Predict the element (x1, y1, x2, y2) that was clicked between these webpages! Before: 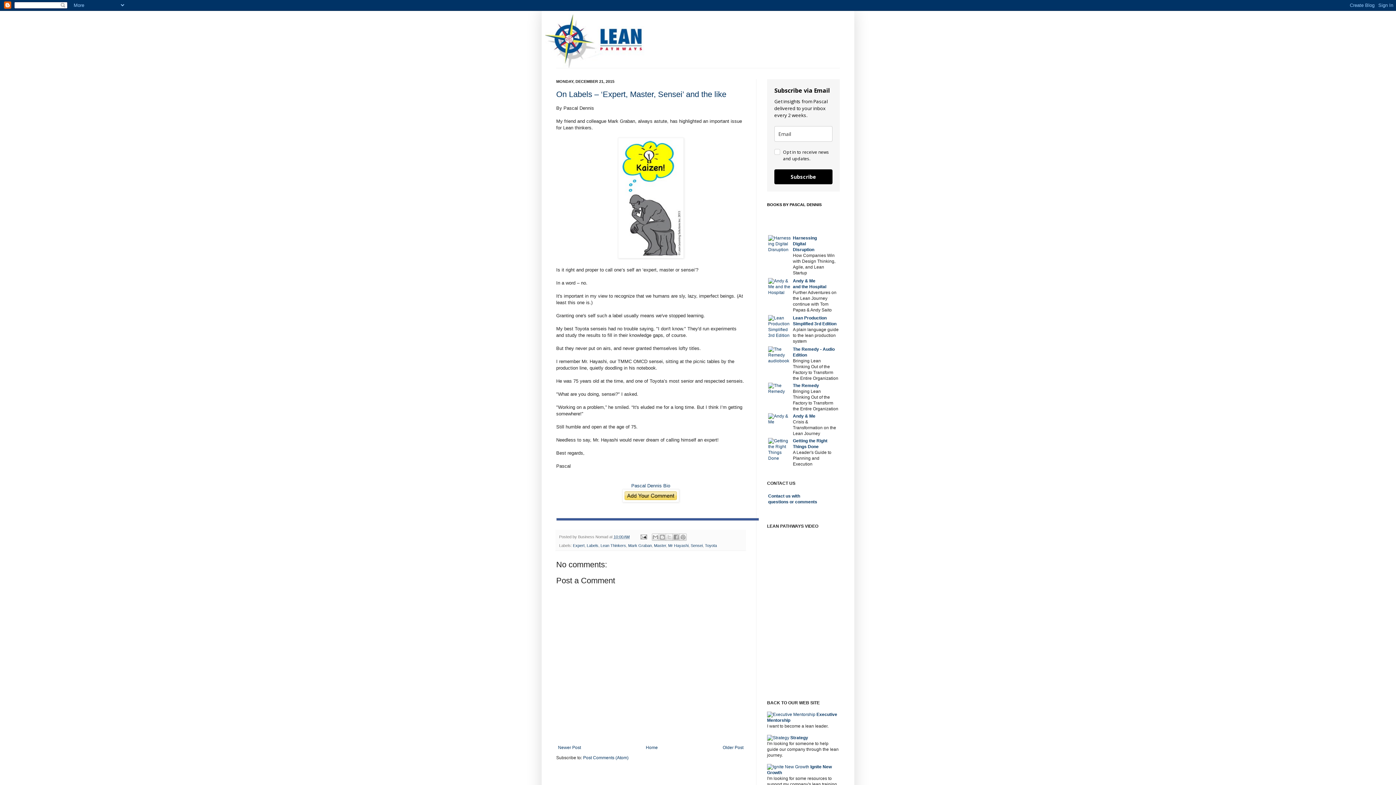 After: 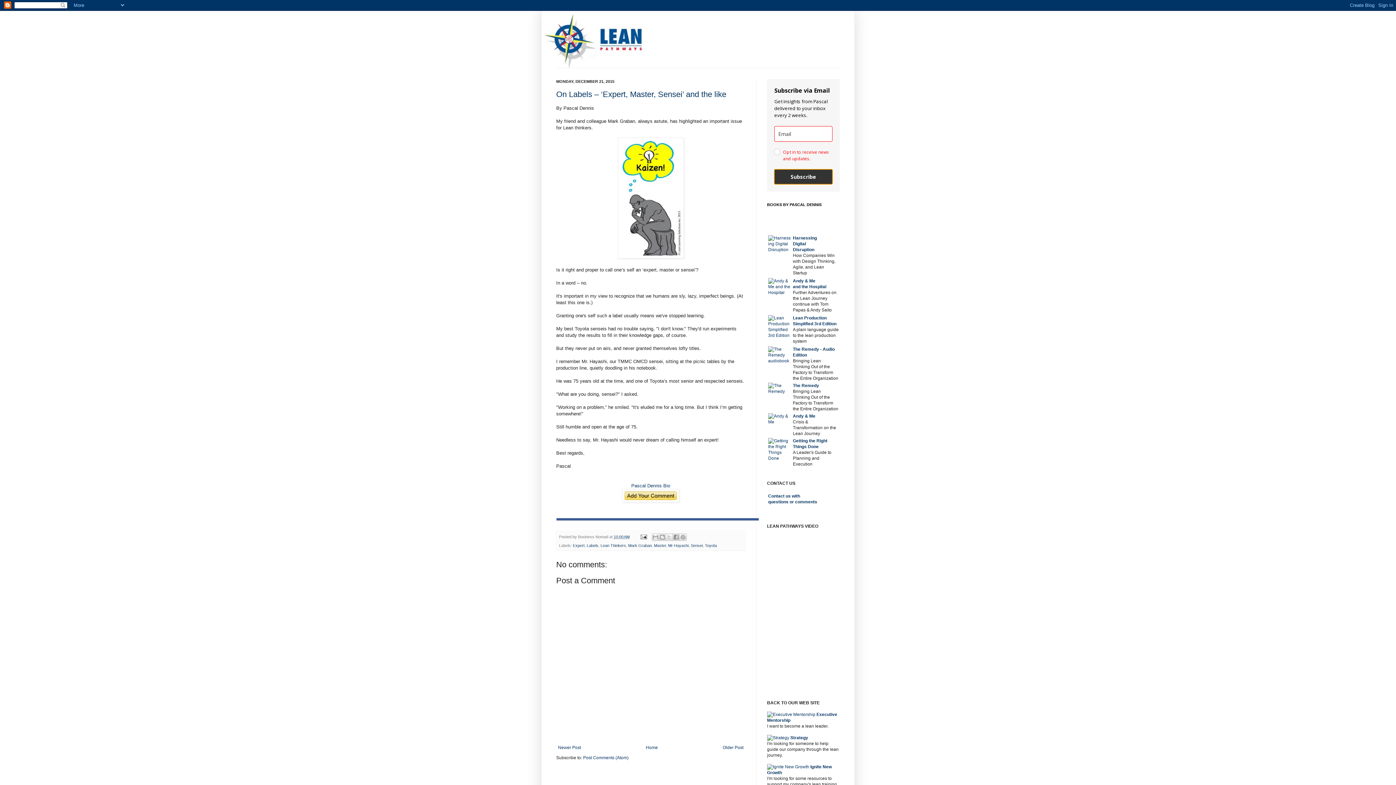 Action: bbox: (774, 169, 832, 184) label: Subscribe